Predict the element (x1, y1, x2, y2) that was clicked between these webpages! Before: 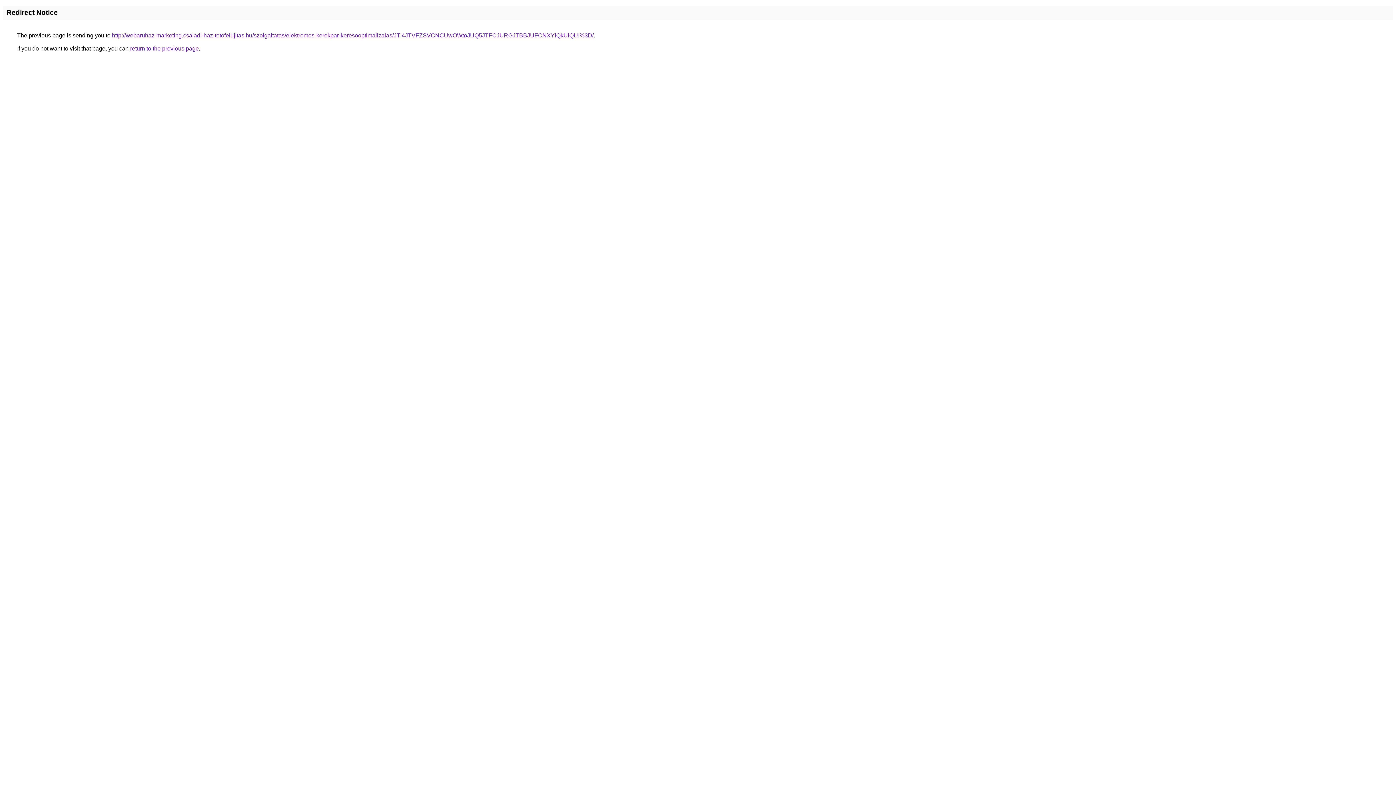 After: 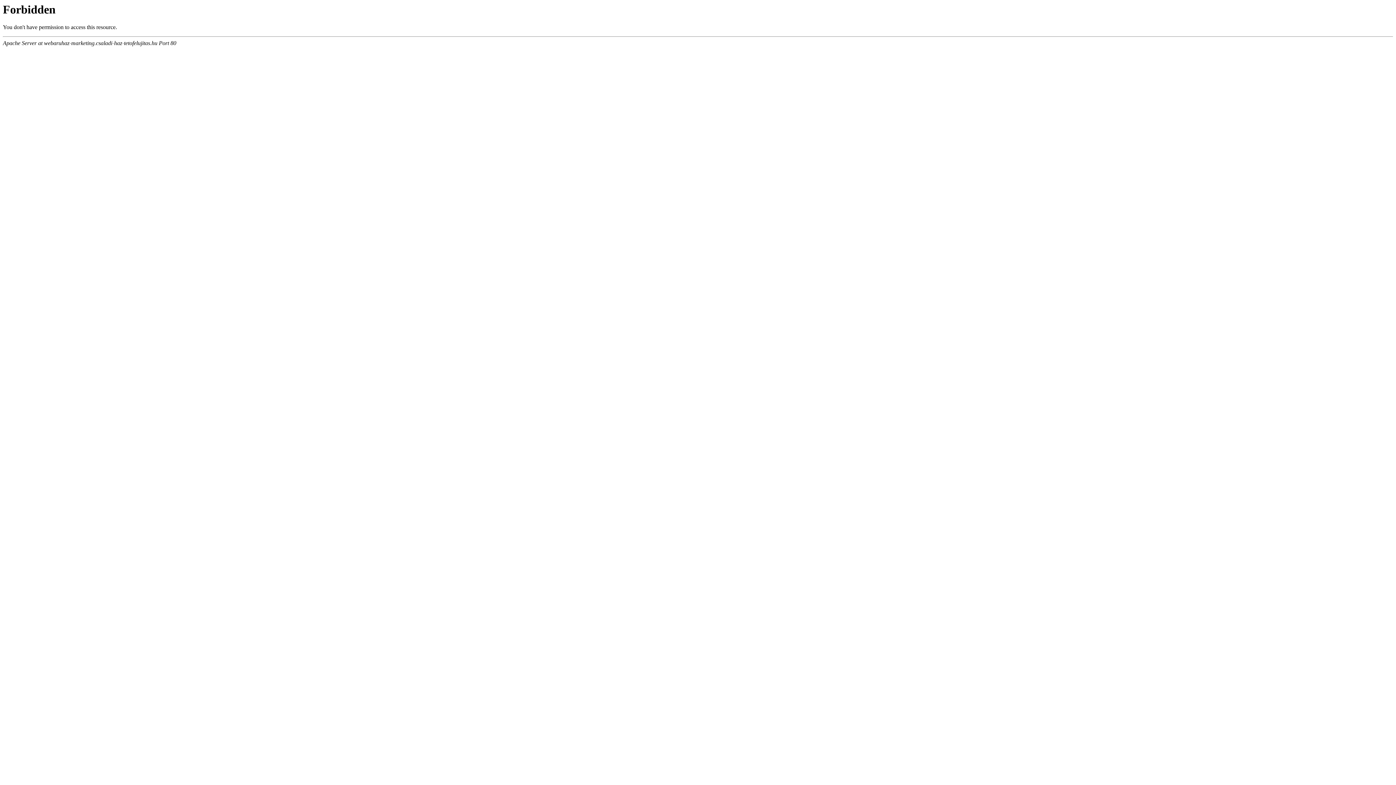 Action: label: http://webaruhaz-marketing.csaladi-haz-tetofelujitas.hu/szolgaltatas/elektromos-kerekpar-keresooptimalizalas/JTI4JTVFZSVCNCUwOWtoJUQ5JTFCJURGJTBBJUFCNXYlQkUlQUI%3D/ bbox: (112, 32, 593, 38)